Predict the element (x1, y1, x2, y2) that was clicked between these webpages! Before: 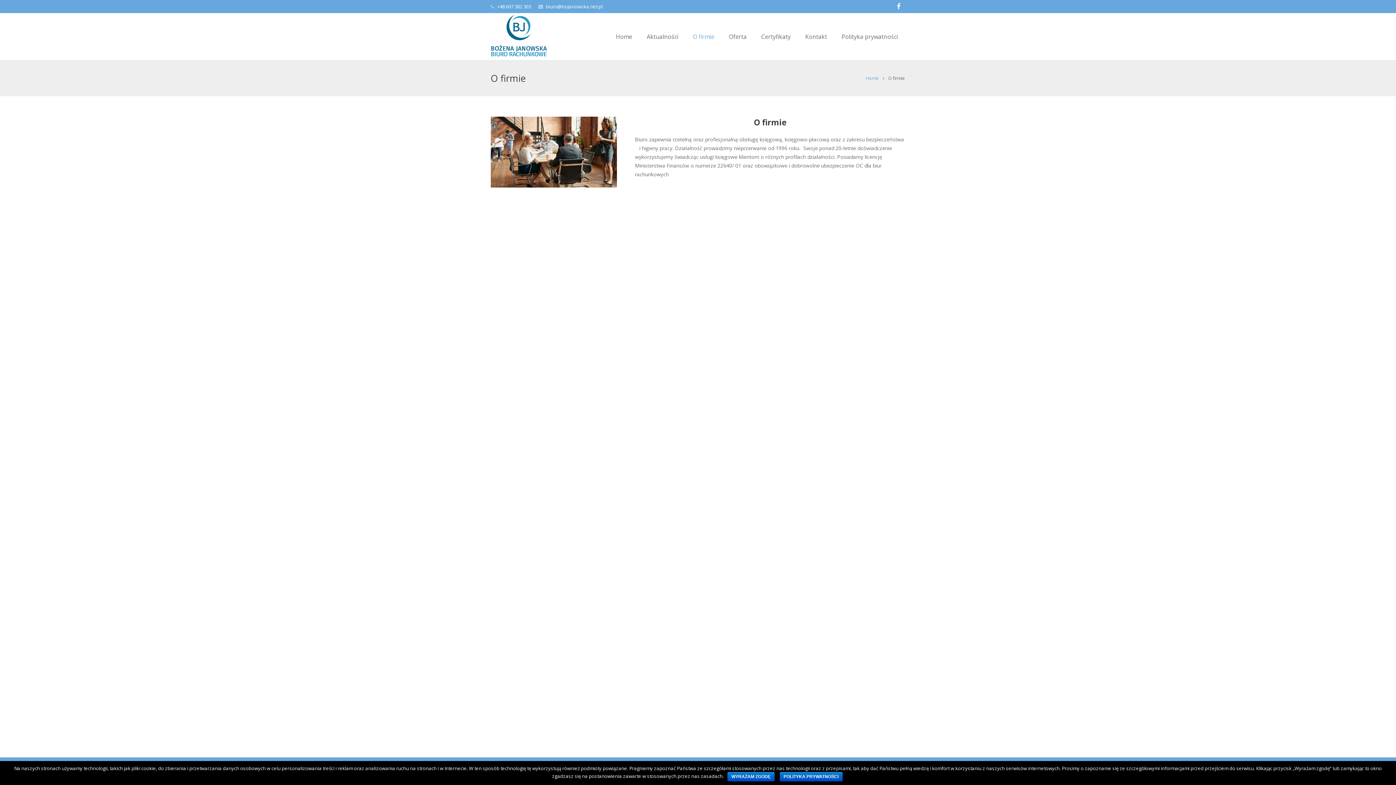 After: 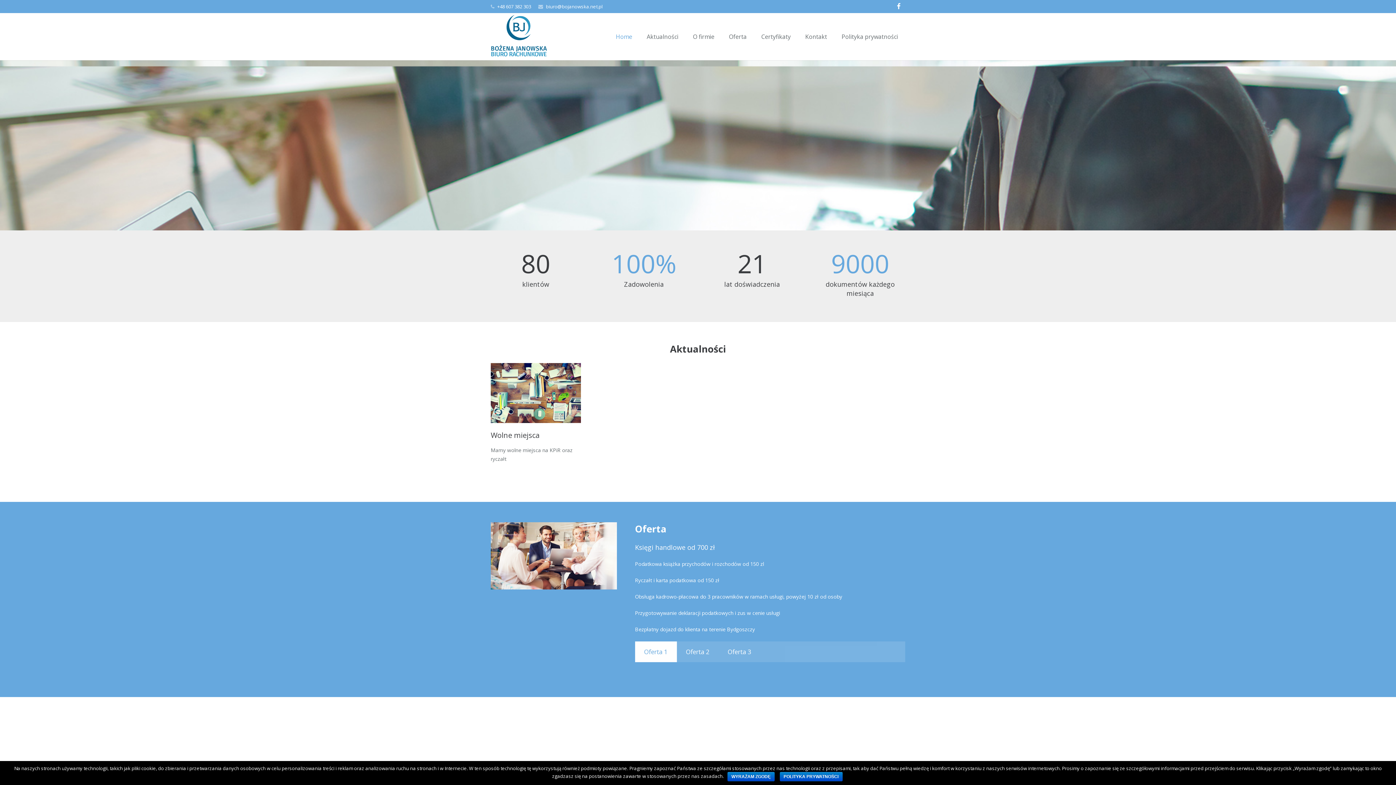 Action: label: Home bbox: (866, 75, 879, 81)